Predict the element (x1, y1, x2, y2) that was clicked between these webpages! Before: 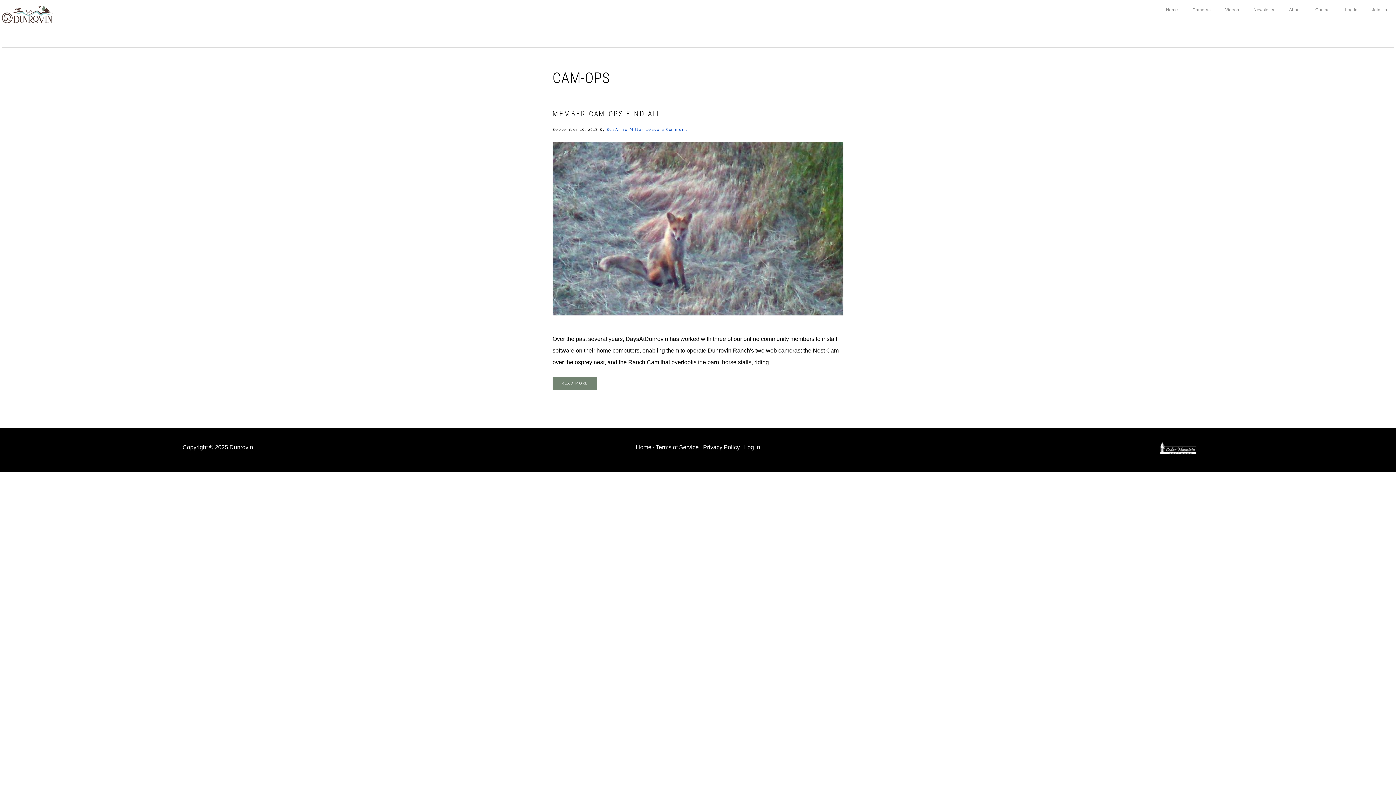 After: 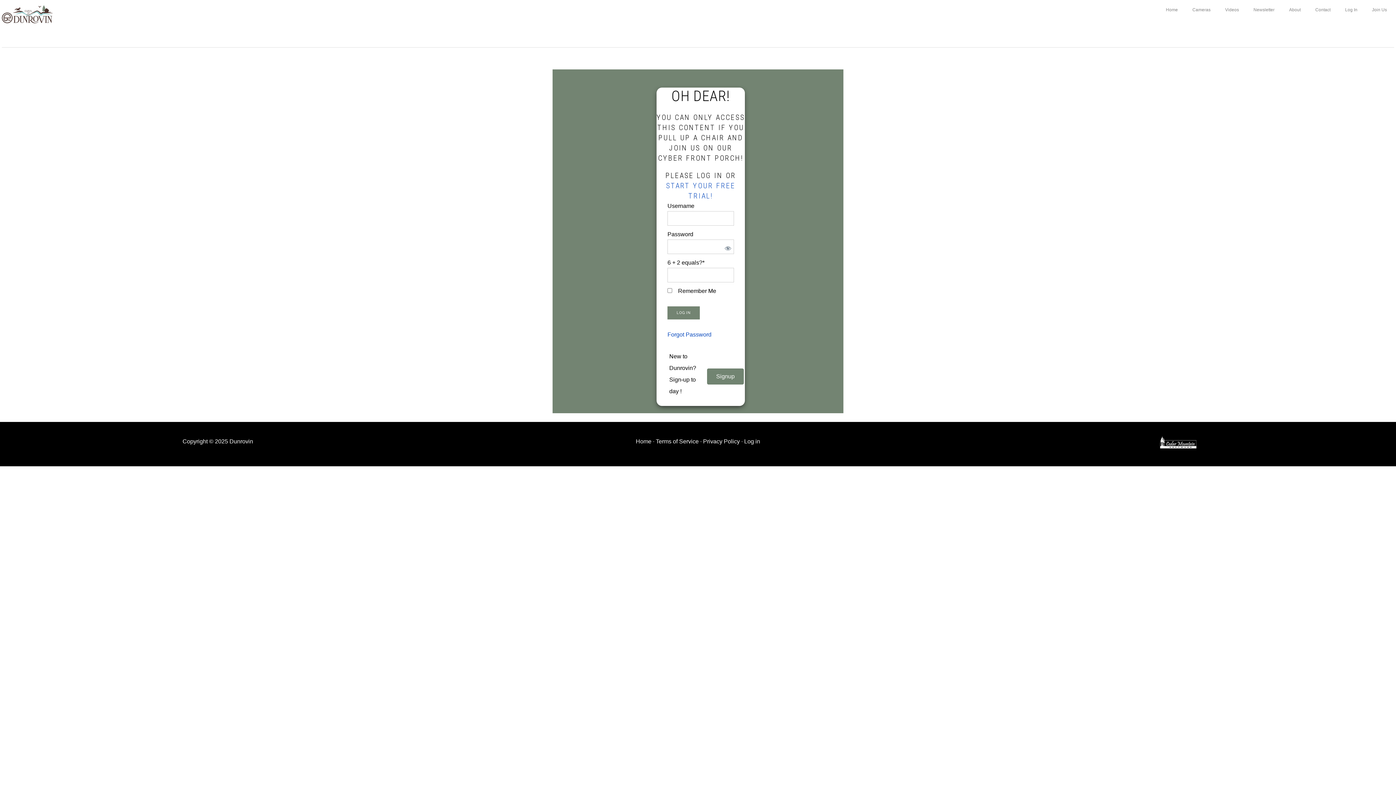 Action: label: READ MORE bbox: (552, 377, 597, 390)